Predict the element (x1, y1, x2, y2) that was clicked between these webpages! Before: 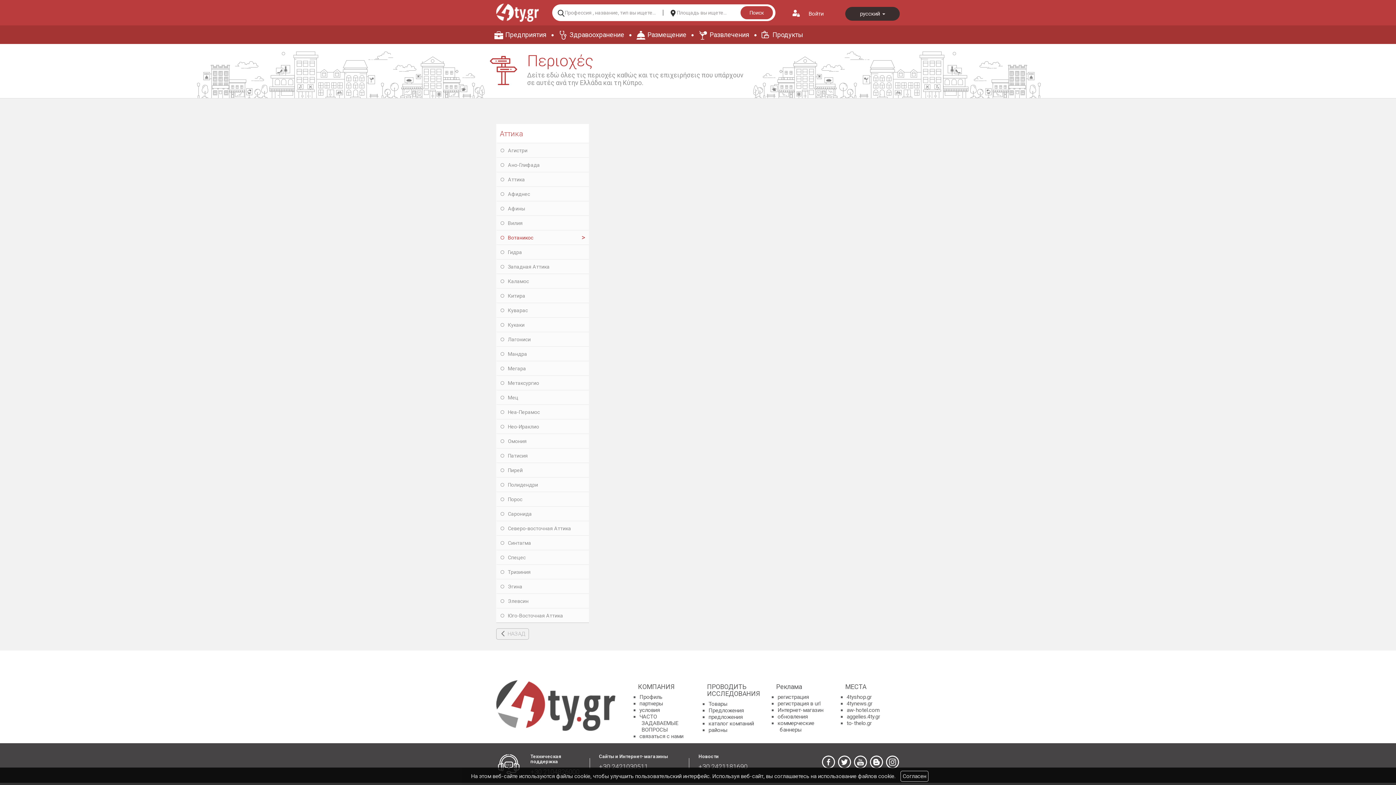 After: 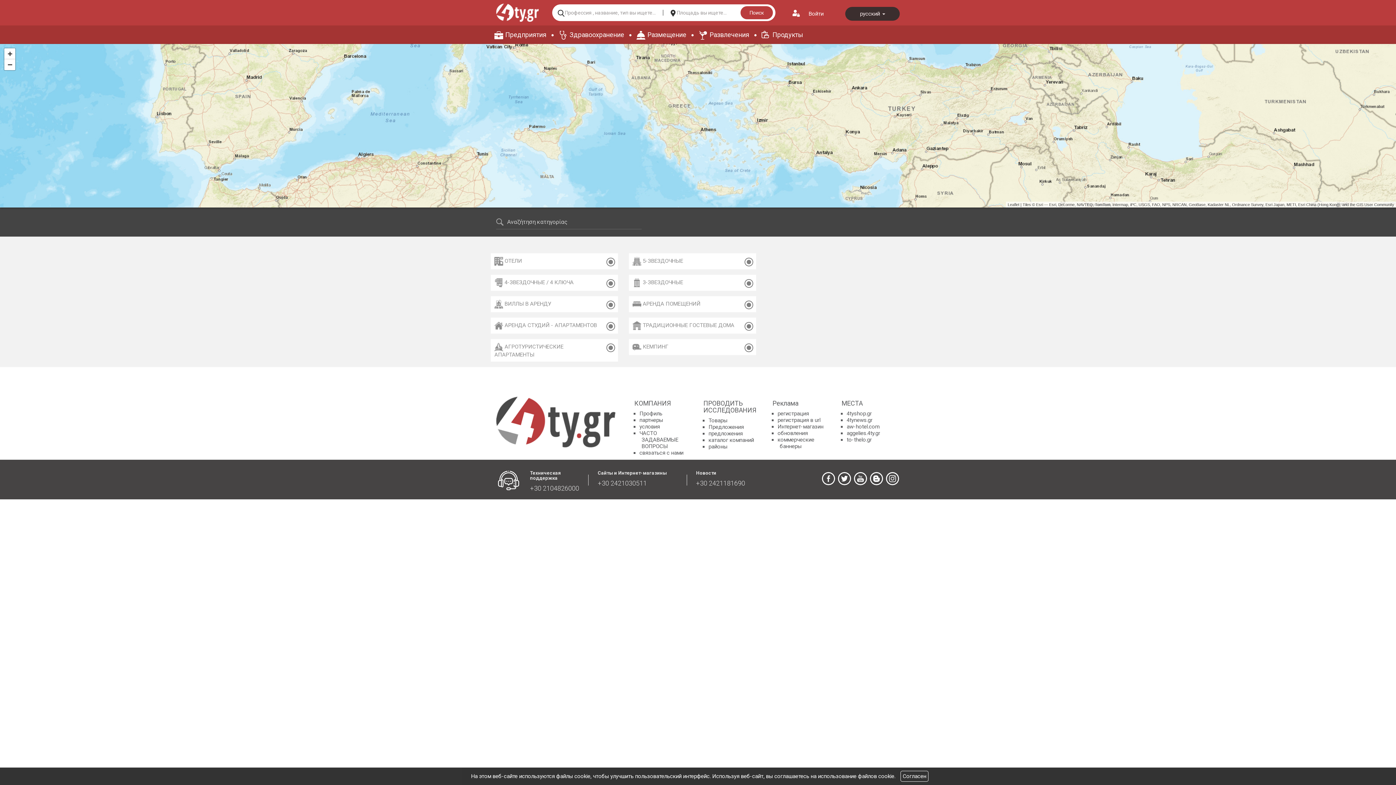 Action: label: Размещение bbox: (644, 27, 690, 42)